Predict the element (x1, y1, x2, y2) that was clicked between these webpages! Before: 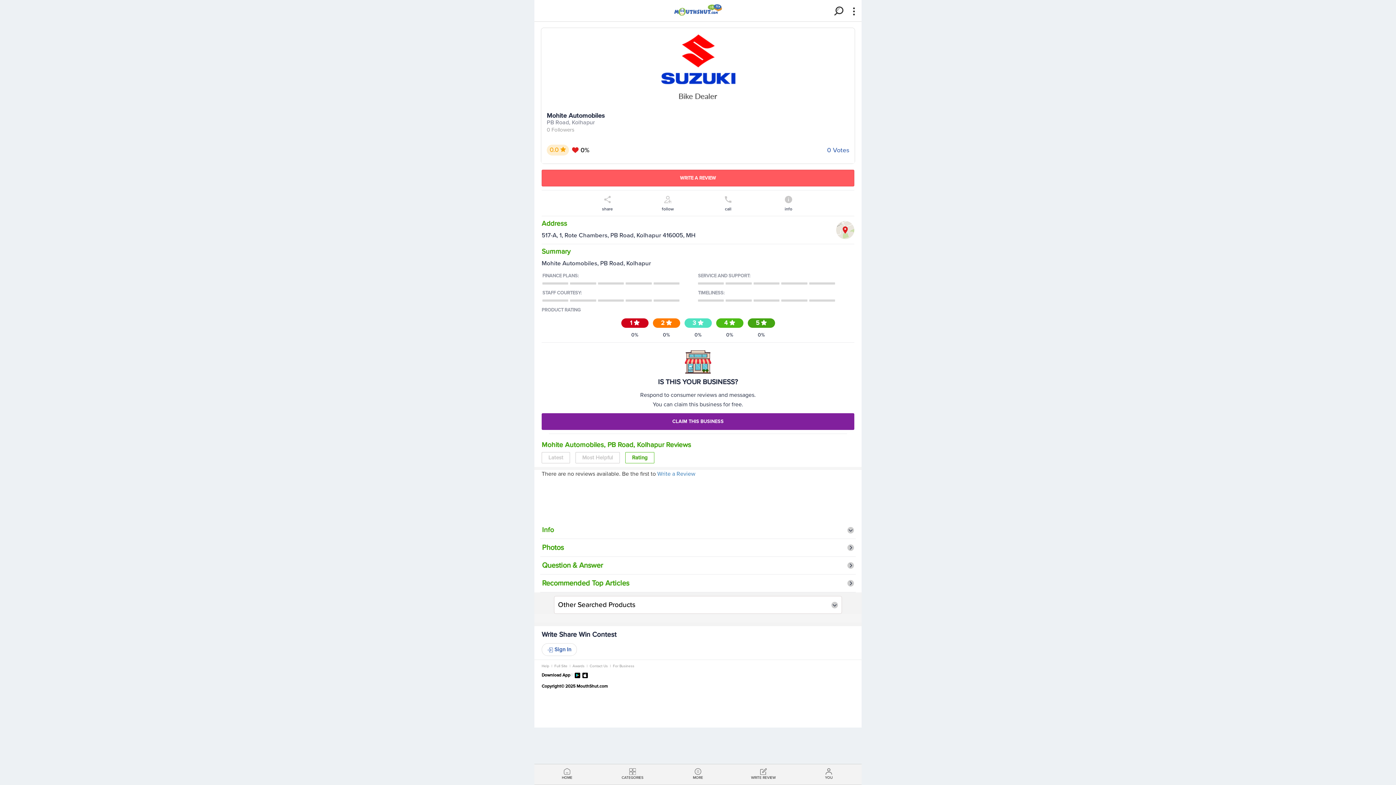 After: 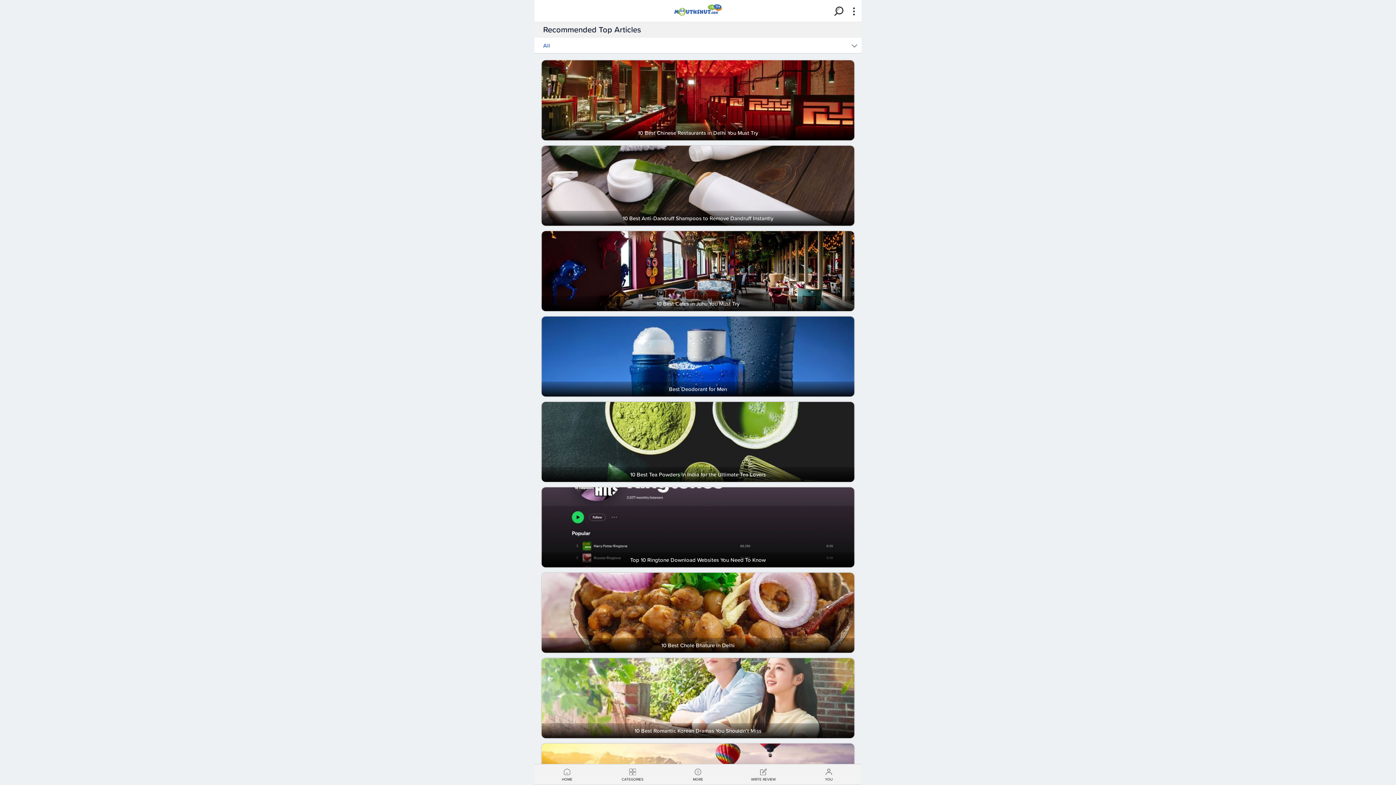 Action: bbox: (542, 580, 629, 587) label: Recommended Top Articles